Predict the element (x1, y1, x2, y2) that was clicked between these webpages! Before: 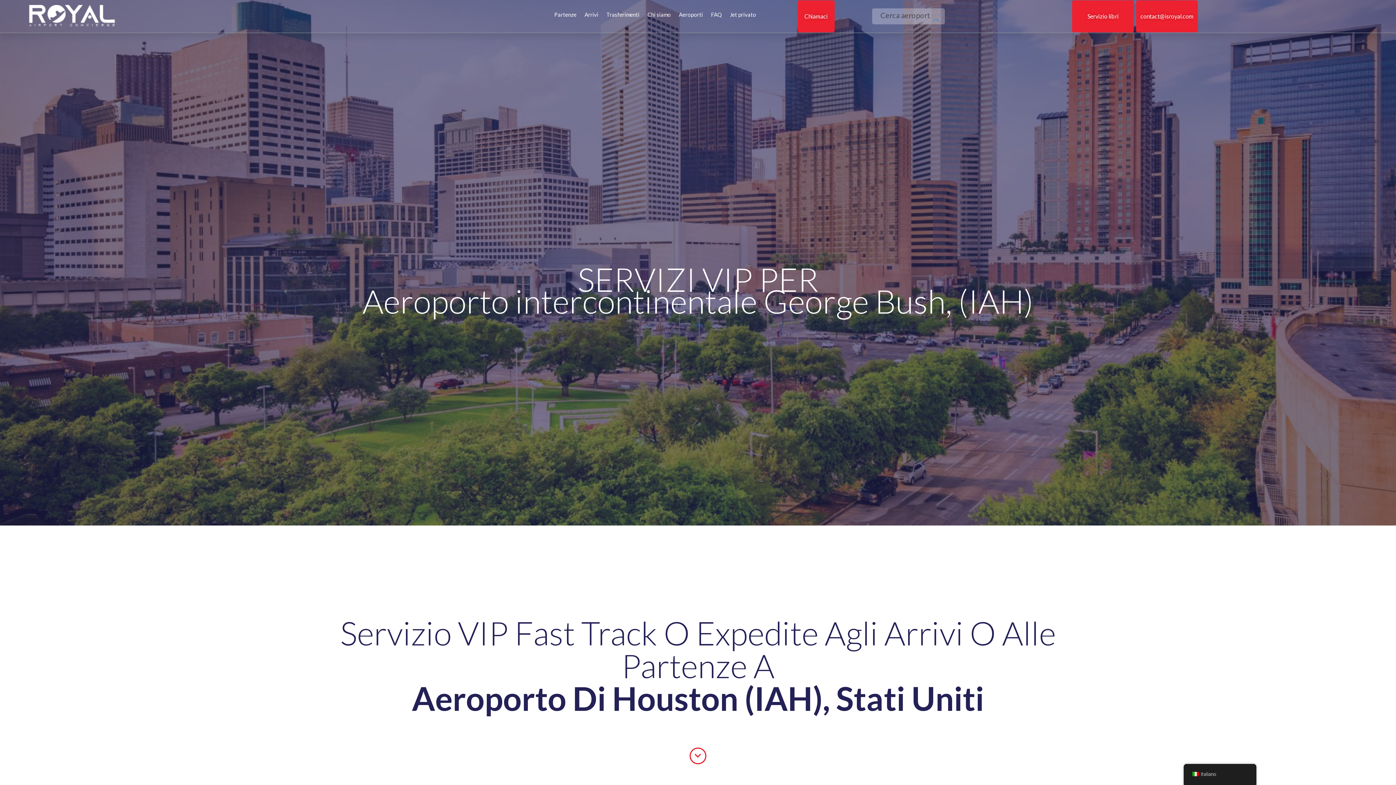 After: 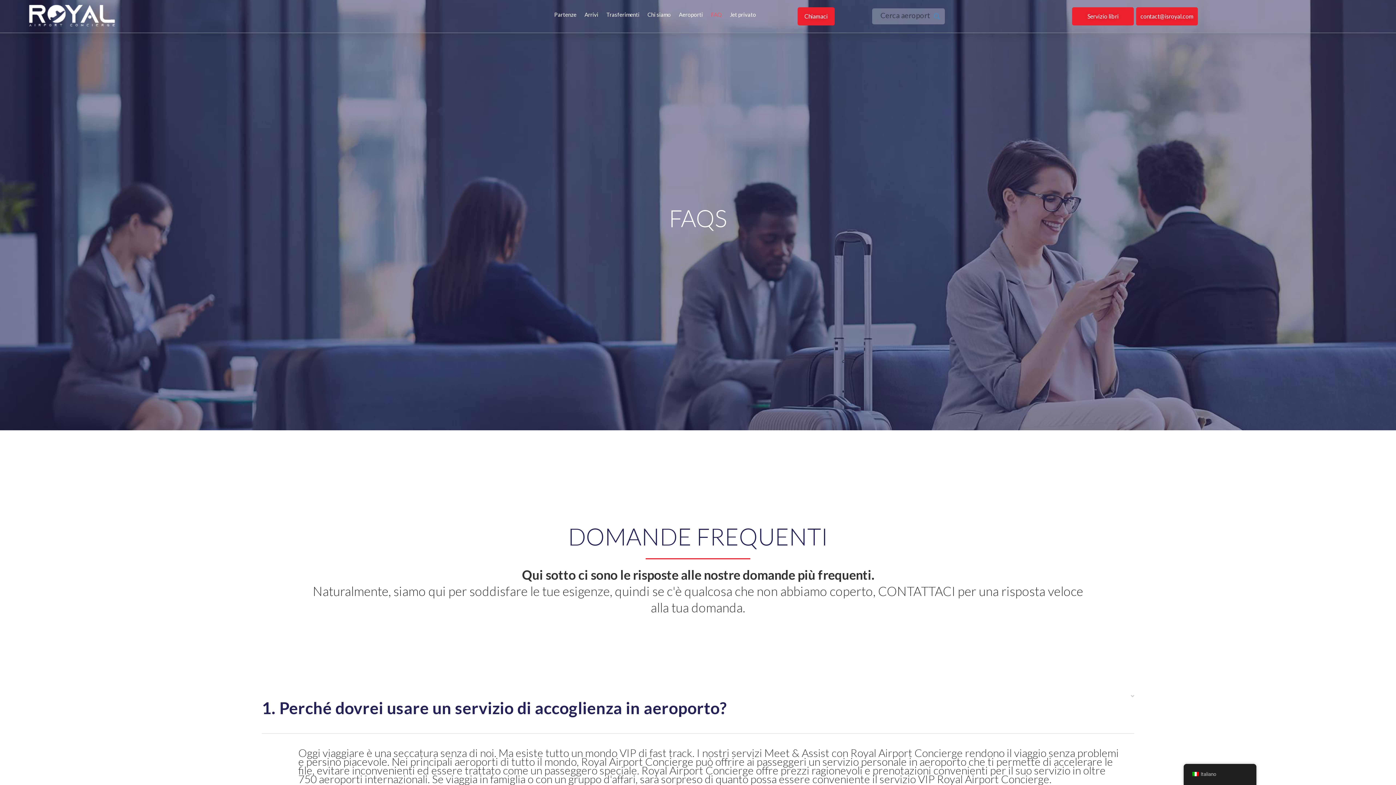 Action: label: FAQ bbox: (707, 10, 726, 19)